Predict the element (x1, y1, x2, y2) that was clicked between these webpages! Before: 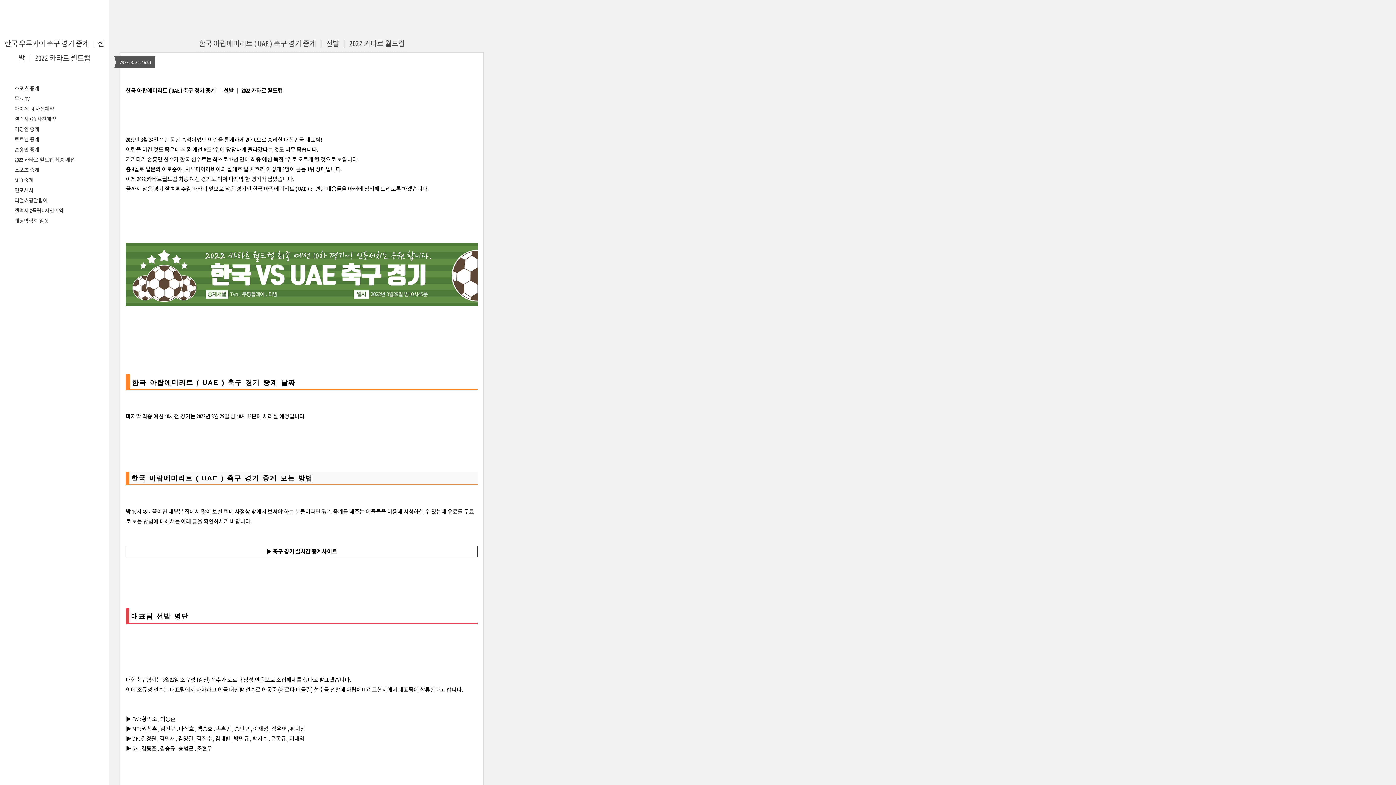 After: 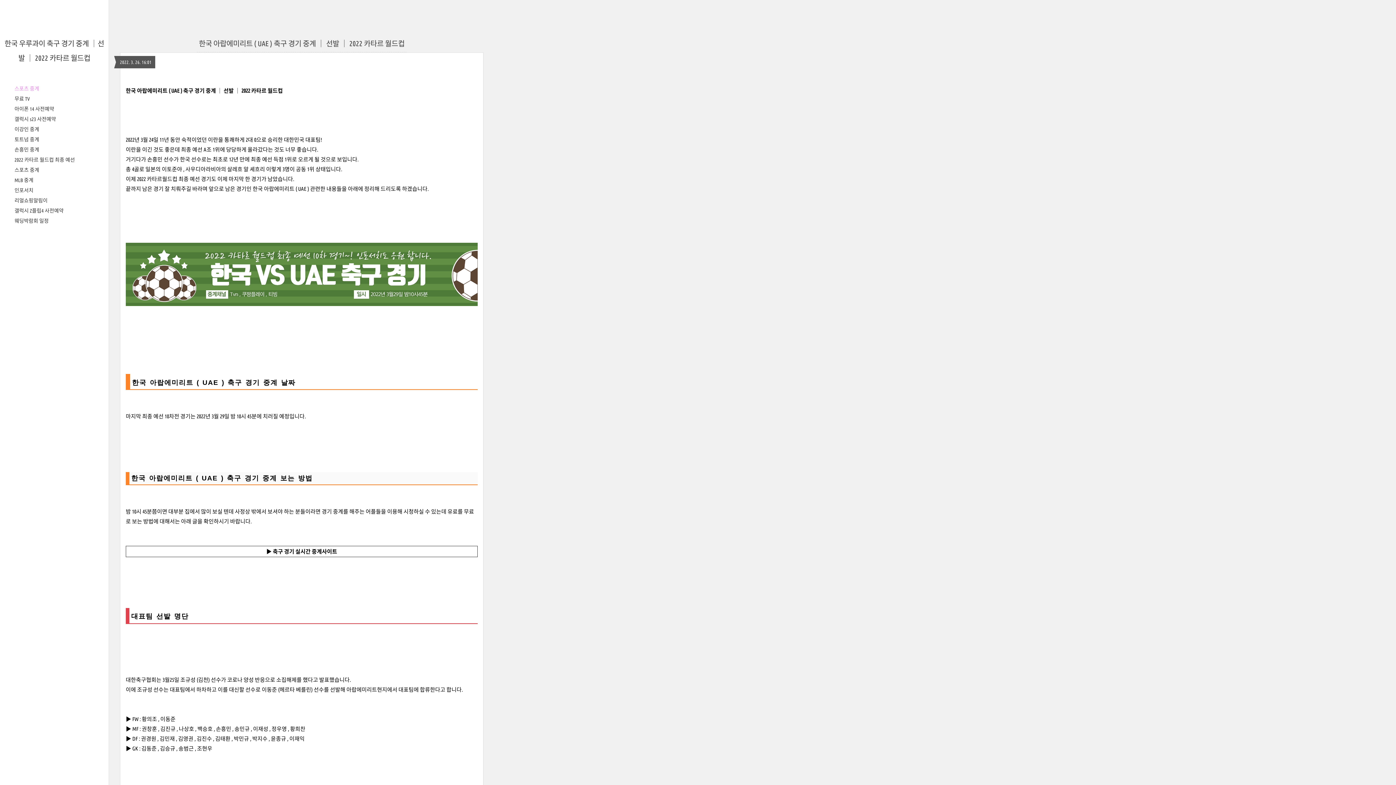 Action: label: 스포츠 중계 bbox: (14, 85, 39, 91)